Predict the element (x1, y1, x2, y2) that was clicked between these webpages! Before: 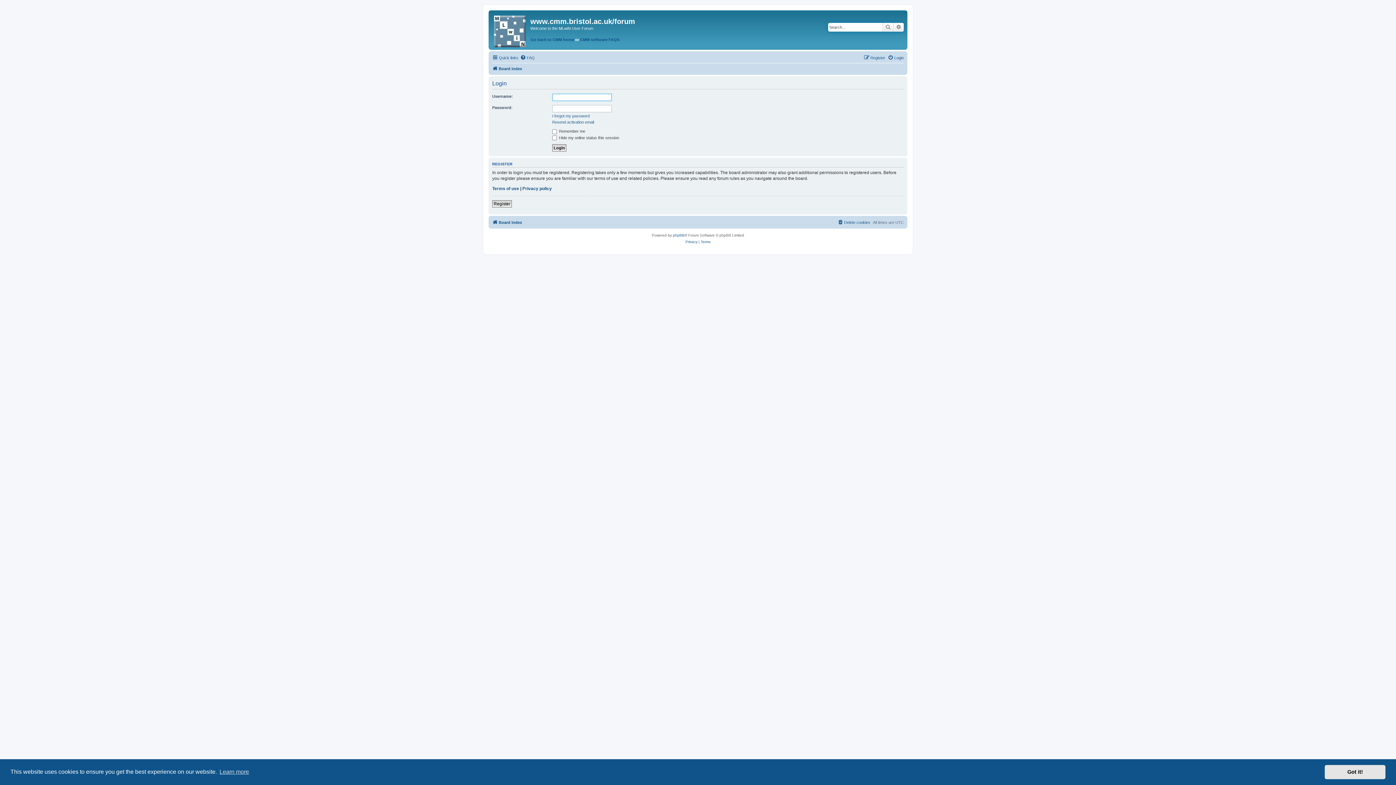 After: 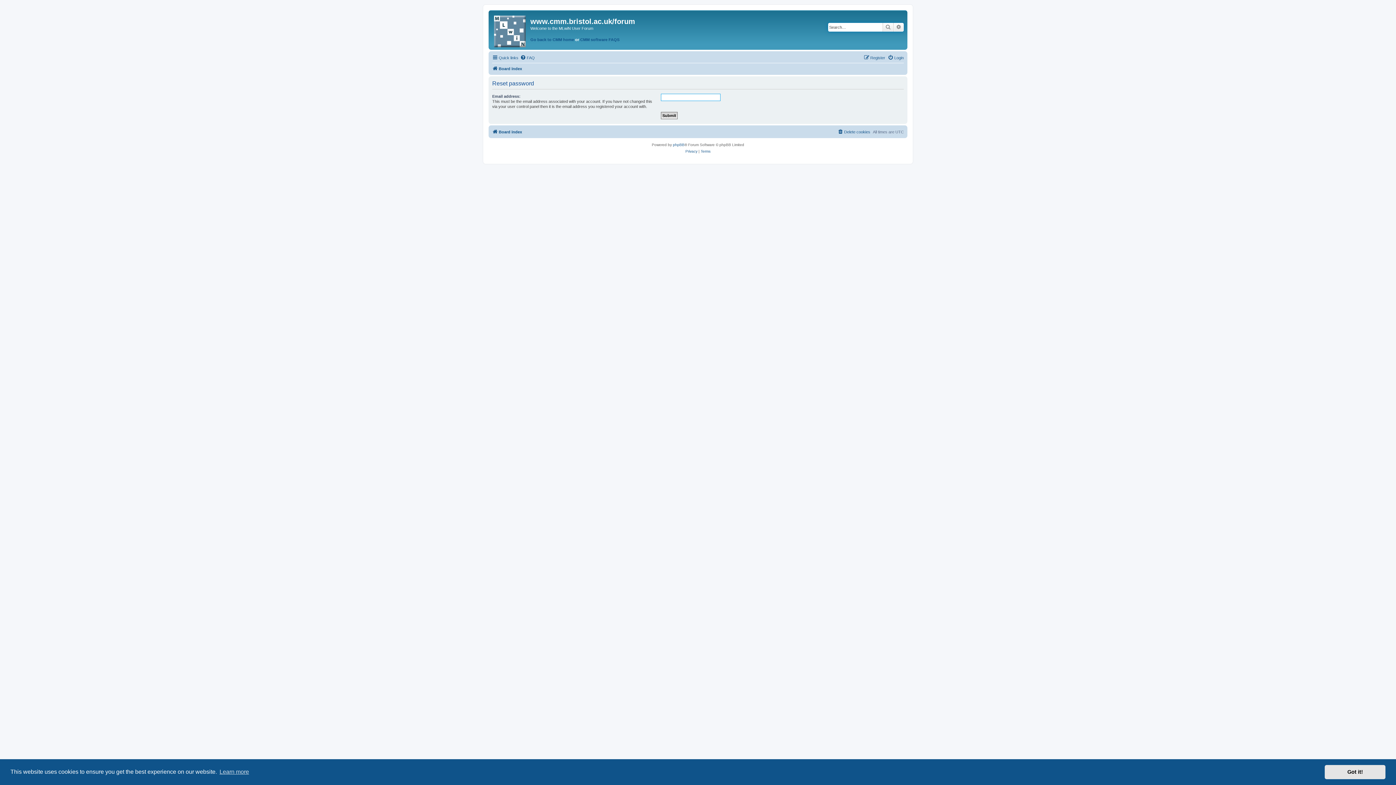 Action: bbox: (552, 113, 589, 118) label: I forgot my password